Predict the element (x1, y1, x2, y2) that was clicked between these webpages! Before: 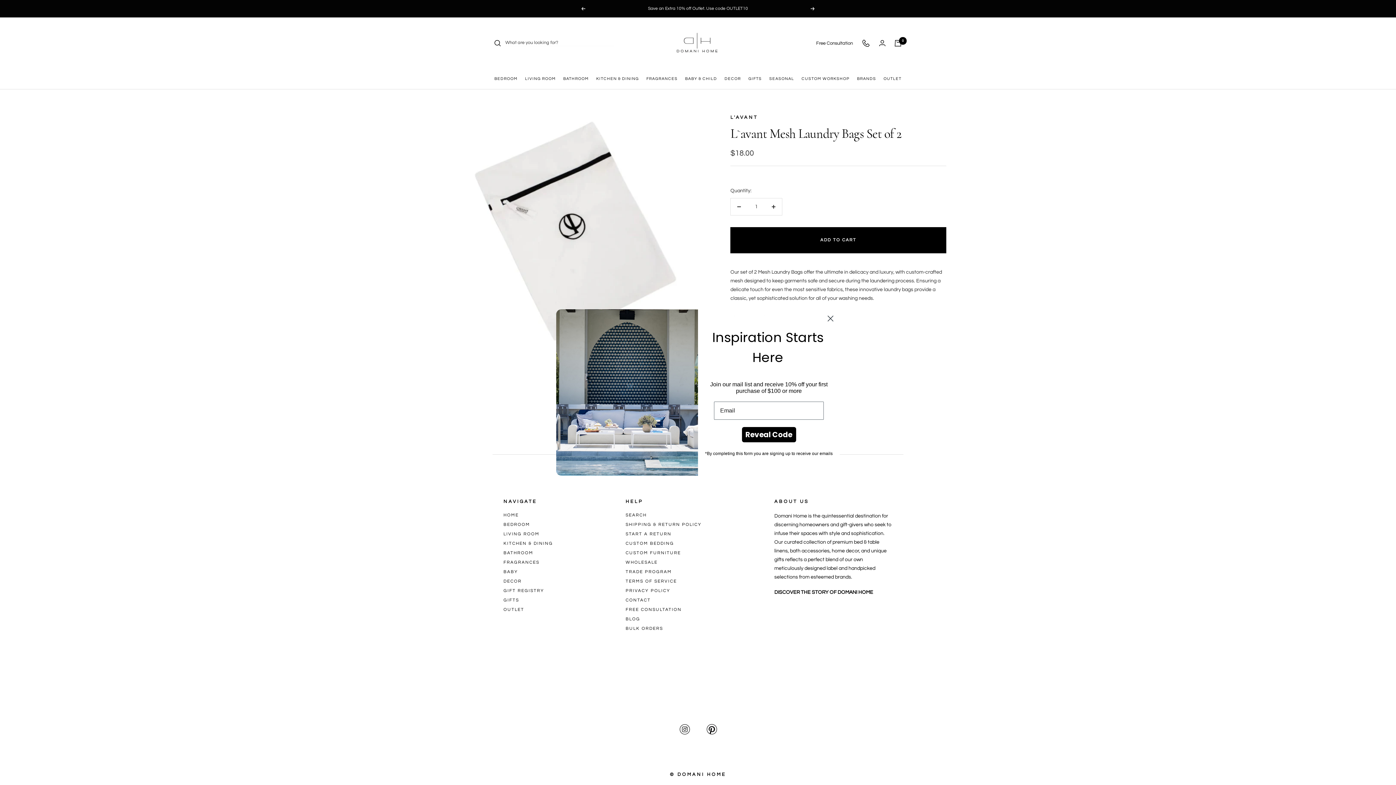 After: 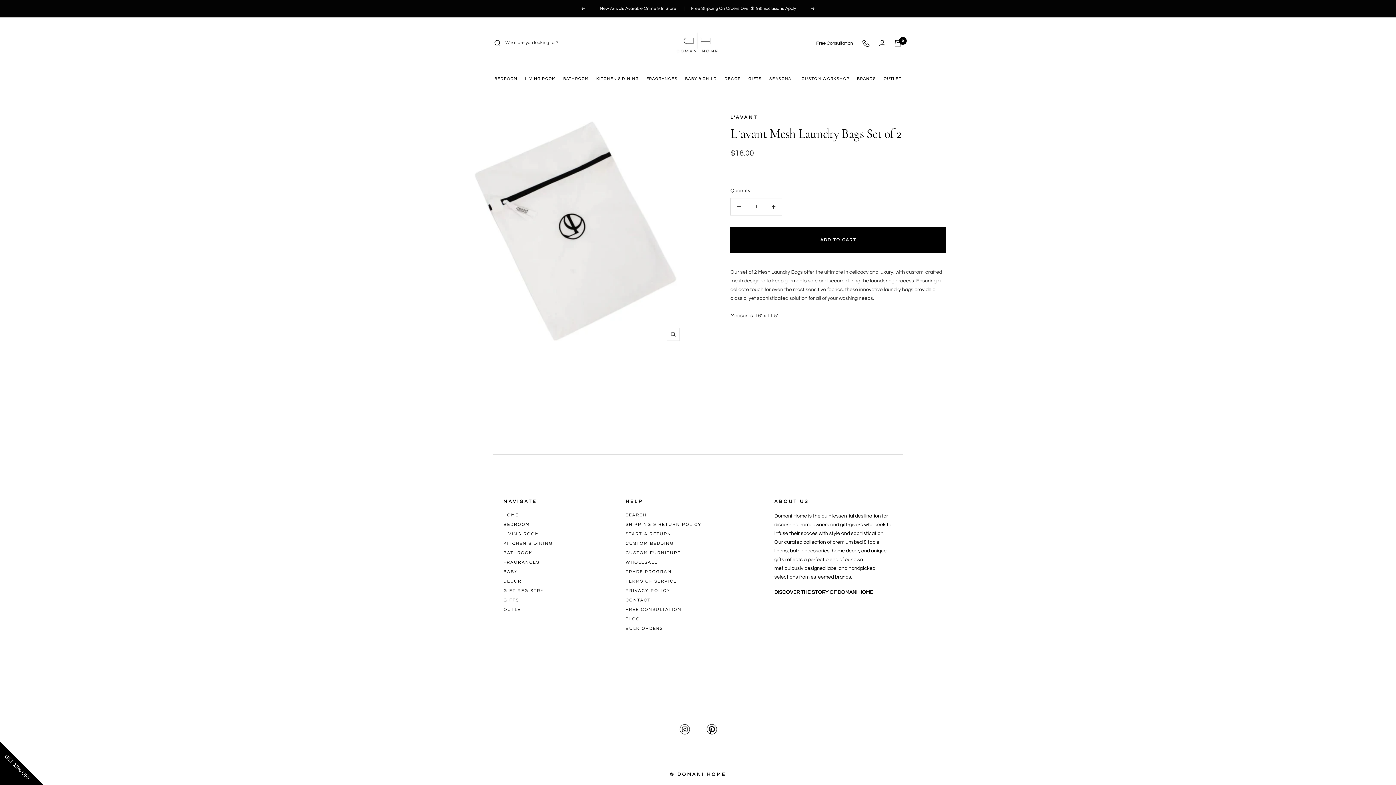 Action: label: Close dialog bbox: (824, 312, 837, 325)